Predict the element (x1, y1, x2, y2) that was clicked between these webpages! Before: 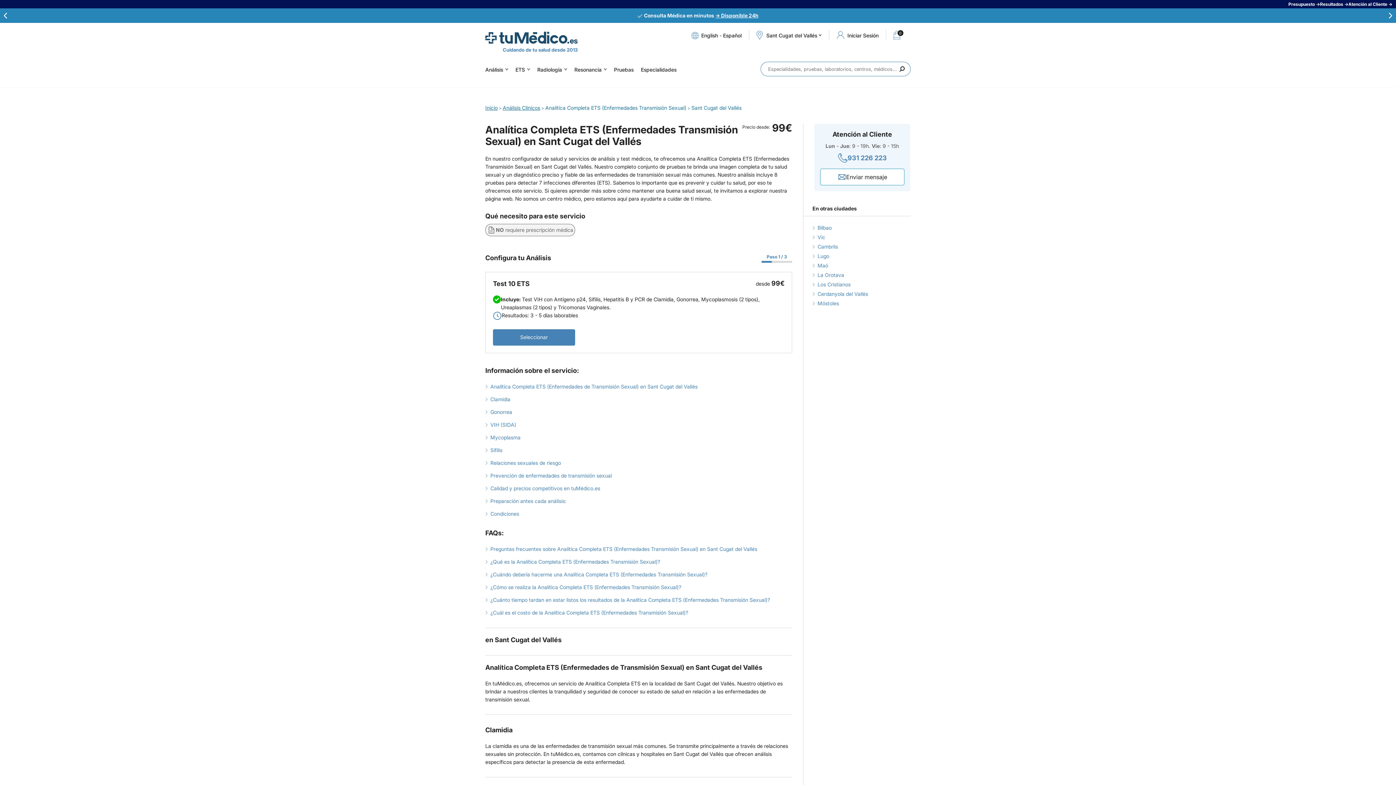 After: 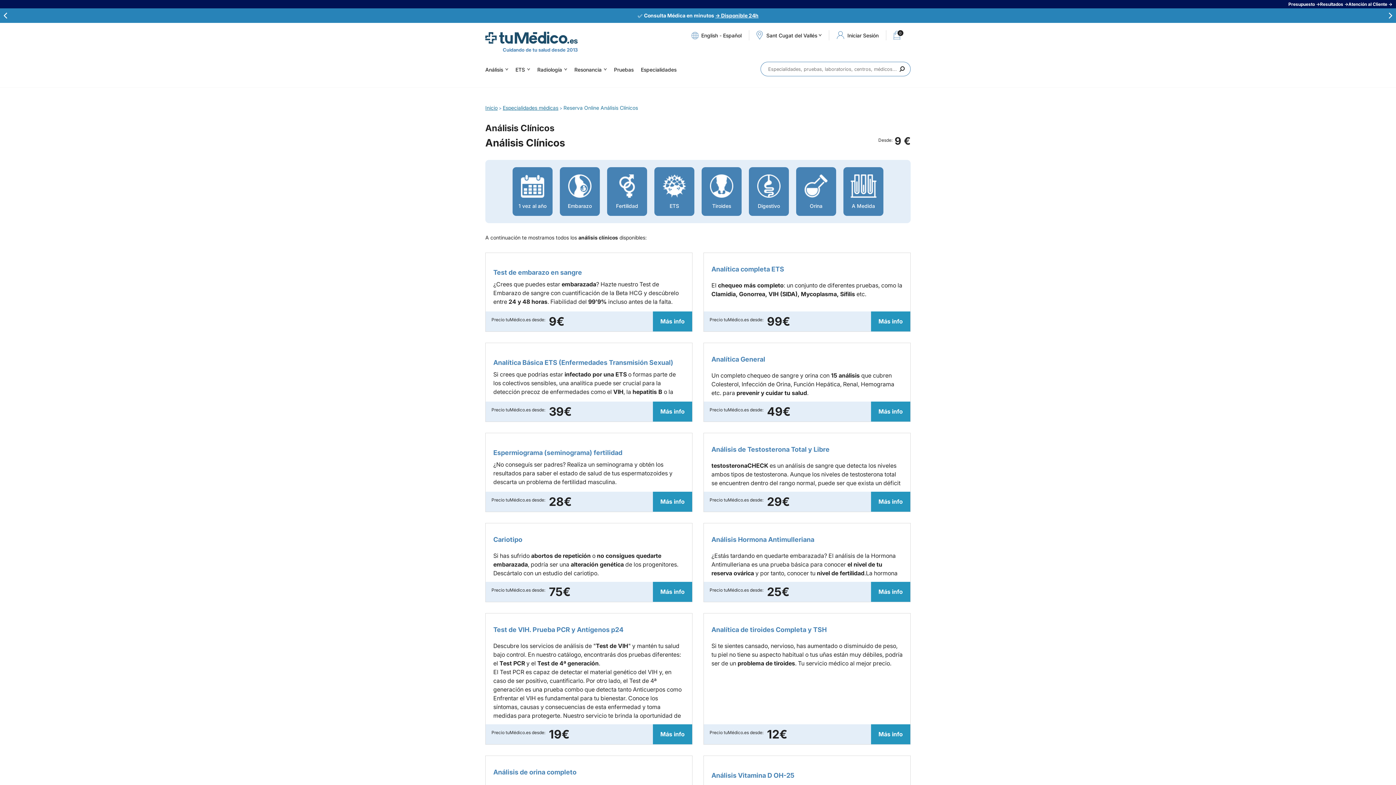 Action: bbox: (485, 66, 503, 72) label: Análisis